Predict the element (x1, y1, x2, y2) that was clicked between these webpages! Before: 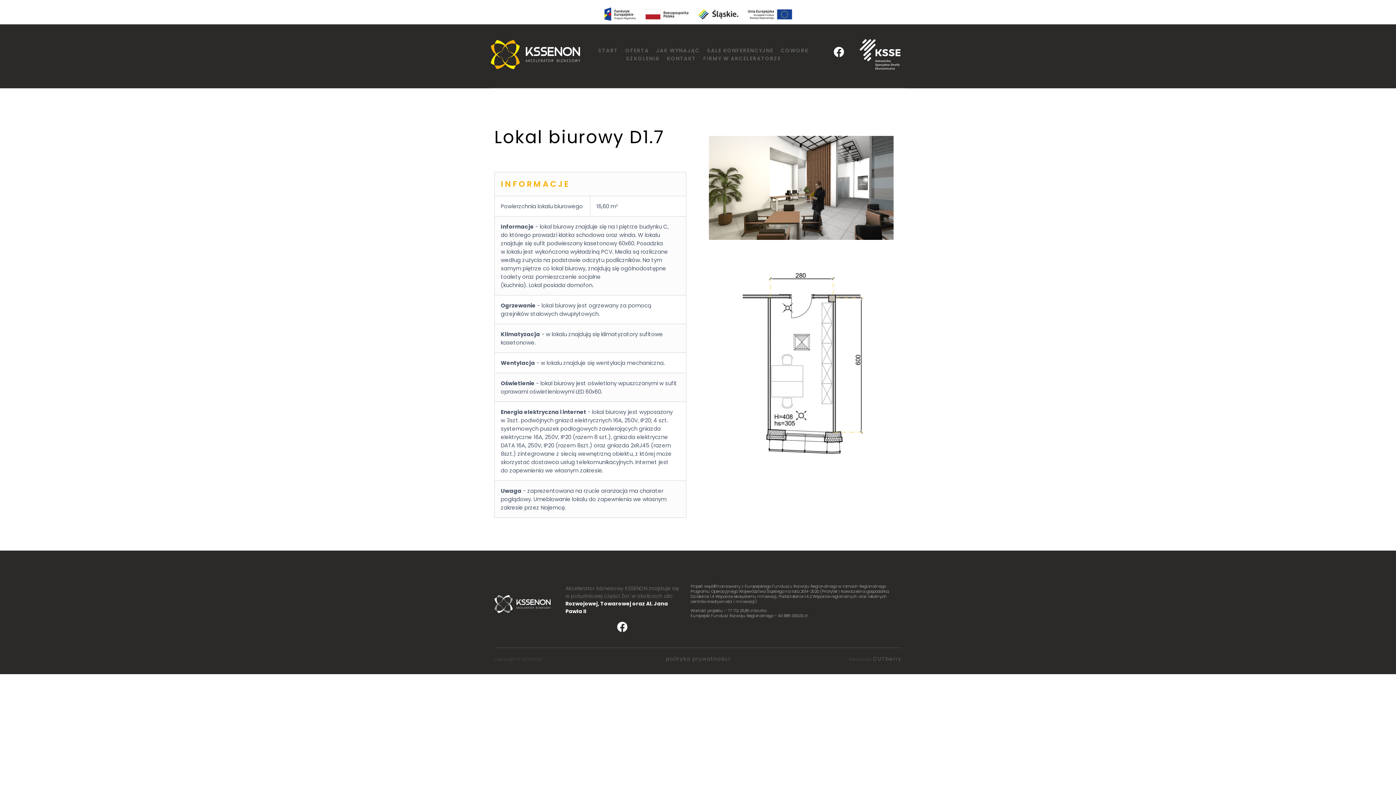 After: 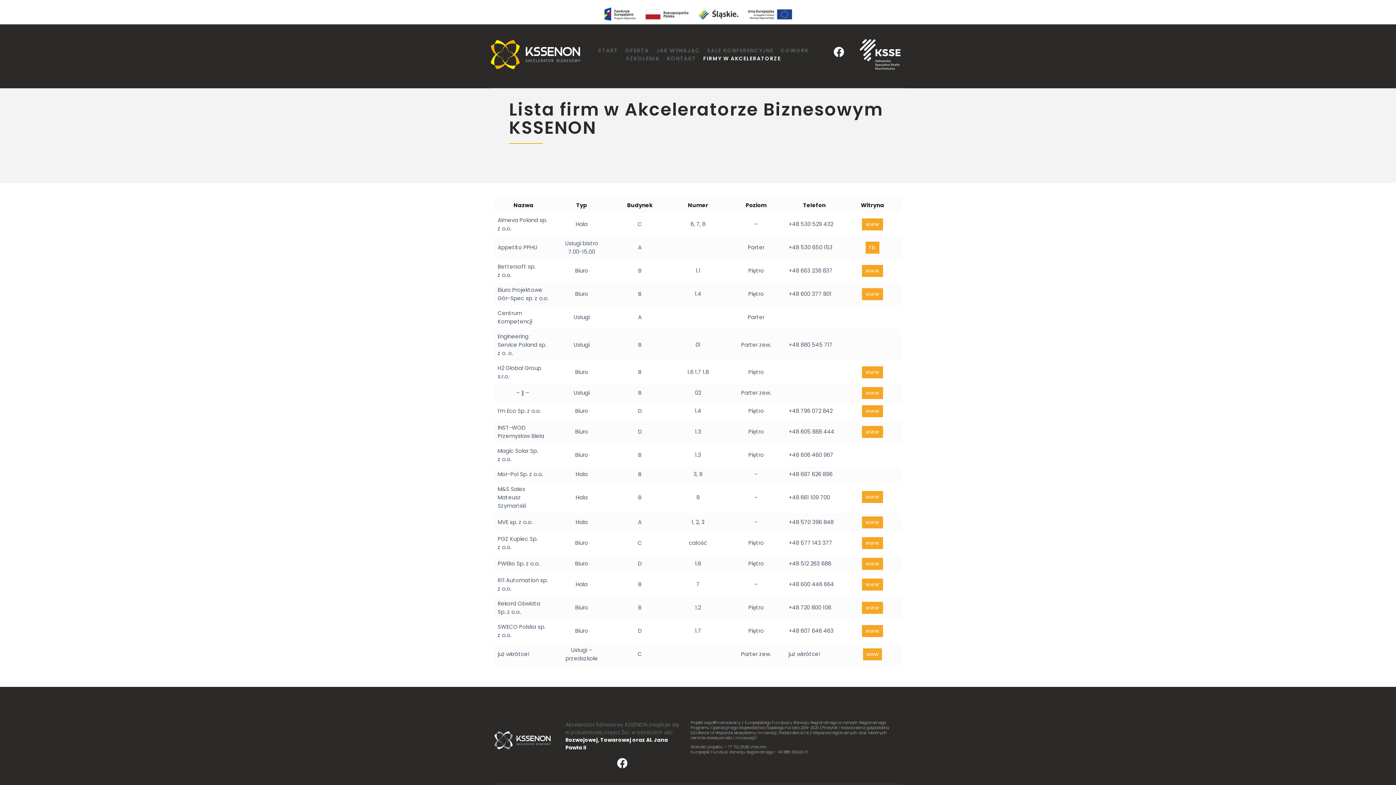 Action: bbox: (699, 54, 784, 62) label: FIRMY W AKCELERATORZE